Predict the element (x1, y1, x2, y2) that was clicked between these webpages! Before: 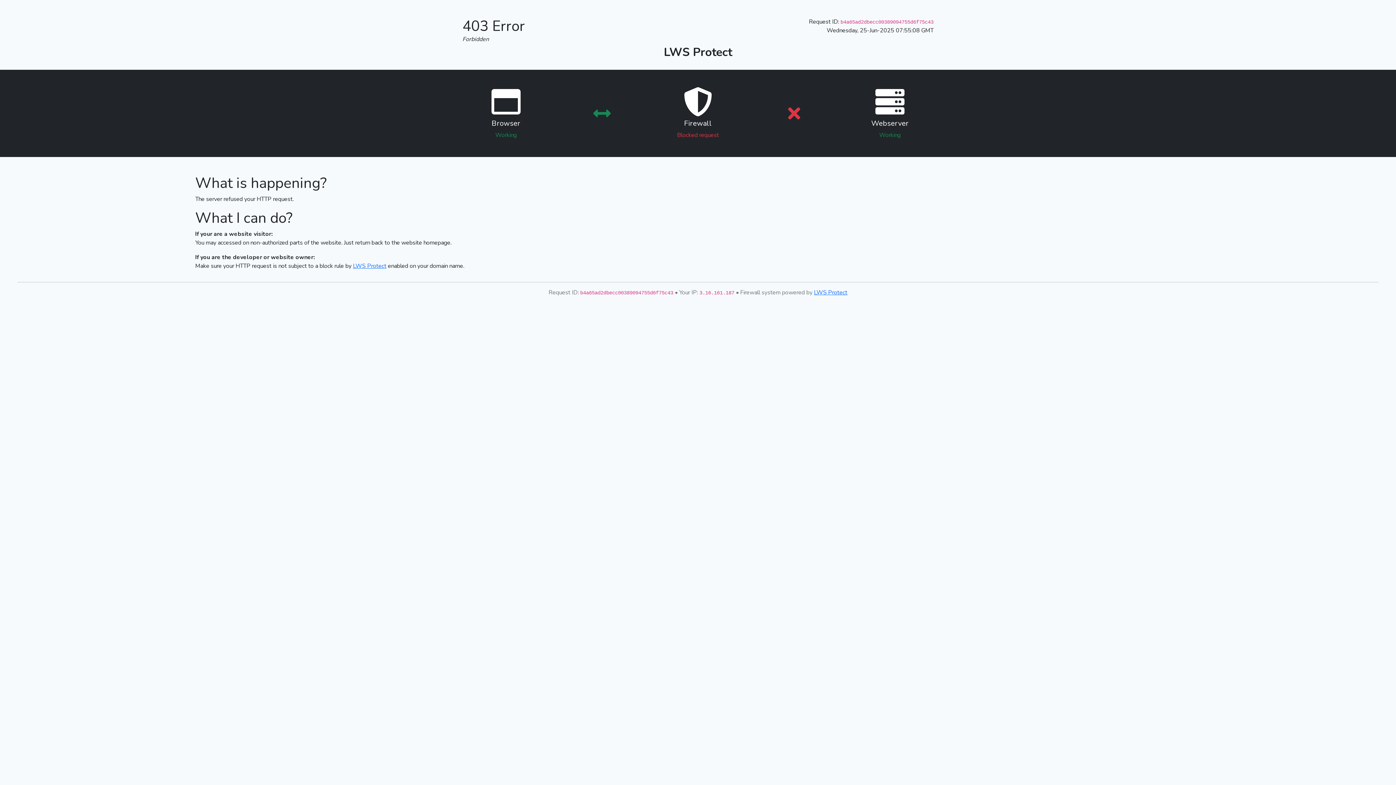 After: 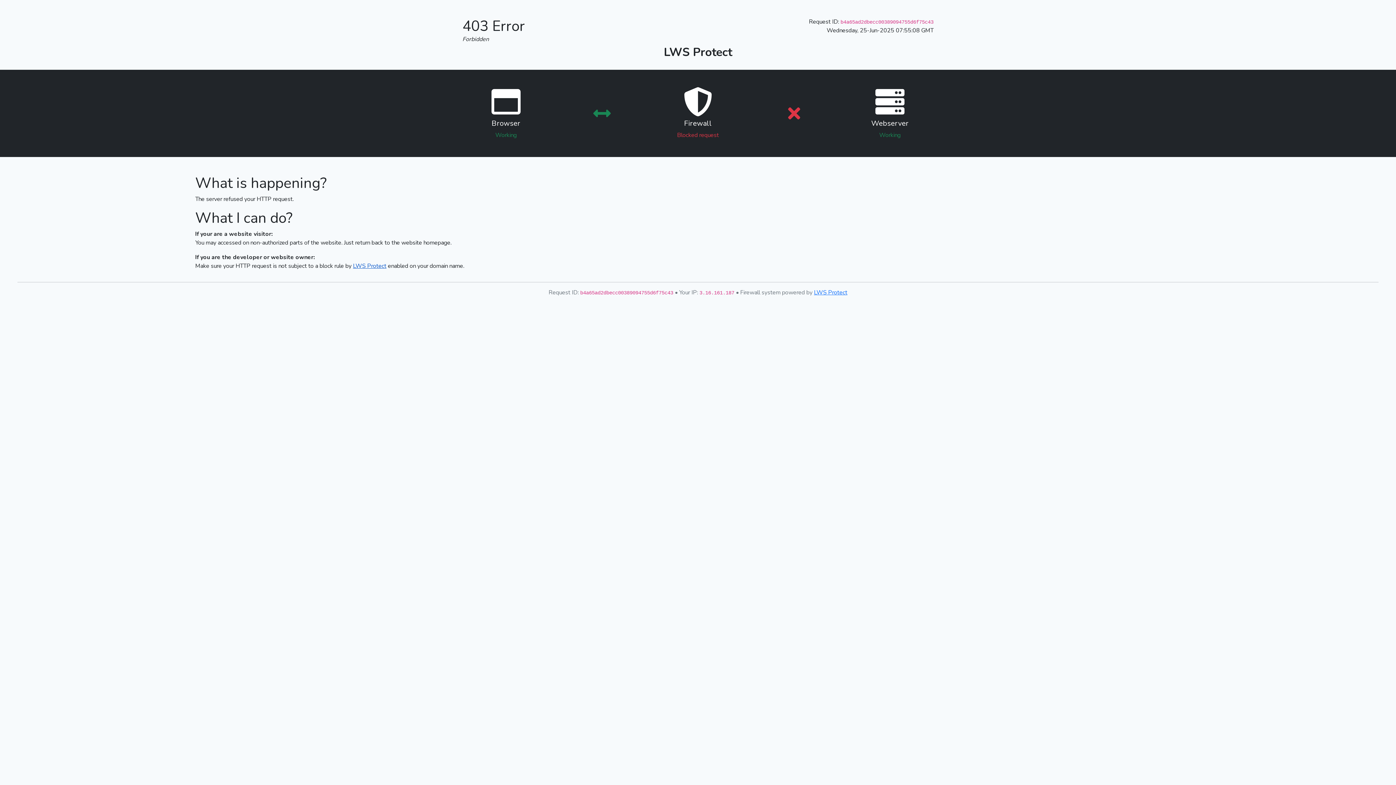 Action: label: LWS Protect bbox: (353, 262, 386, 270)